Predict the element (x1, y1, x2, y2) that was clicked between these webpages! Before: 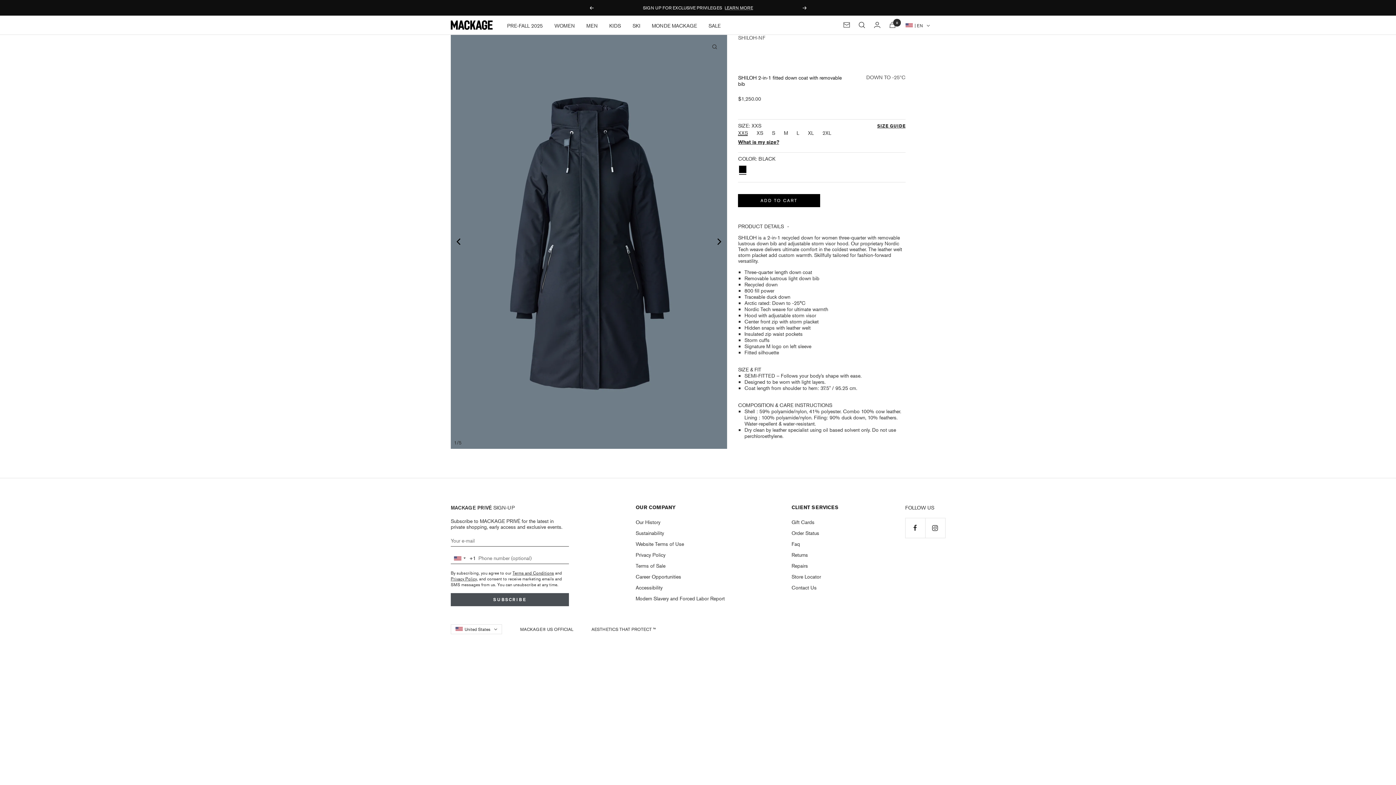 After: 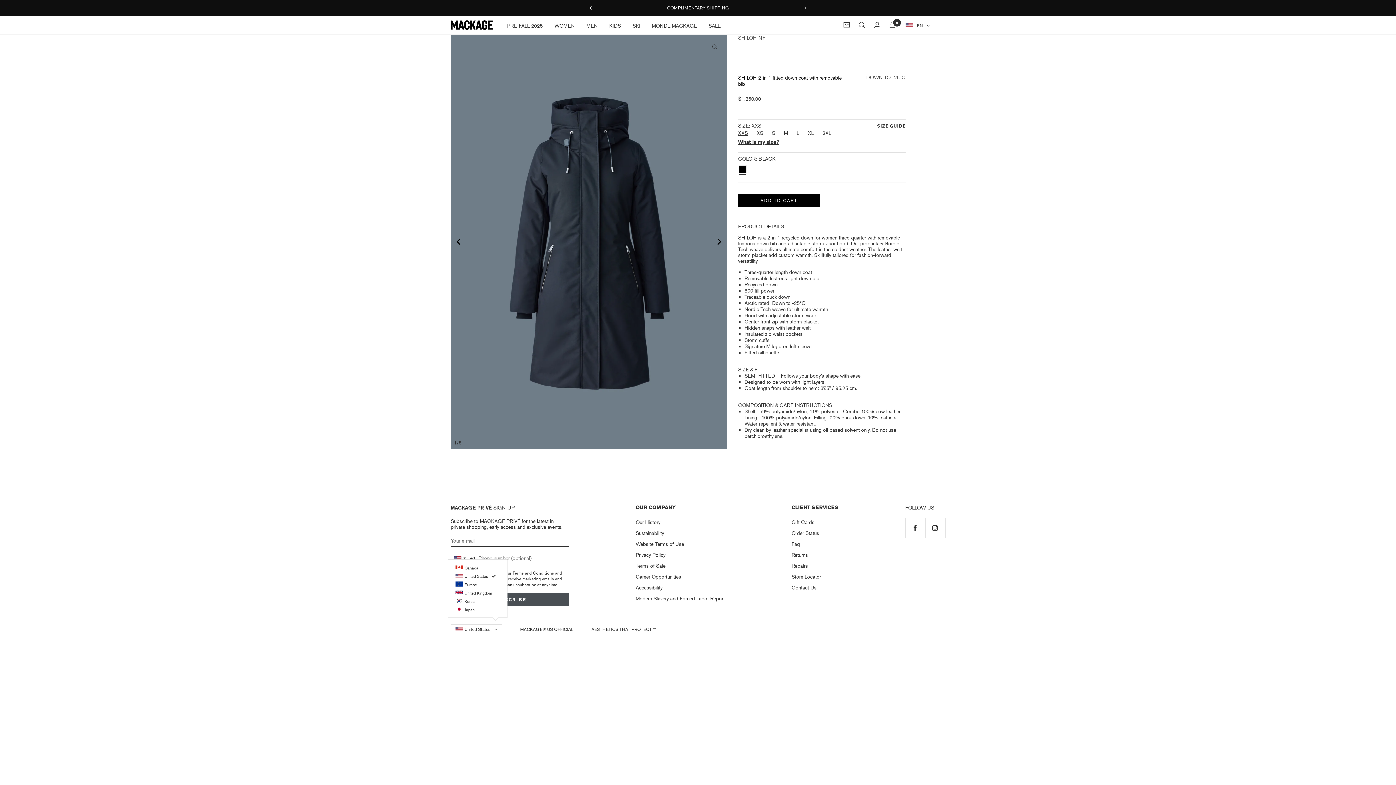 Action: bbox: (450, 624, 502, 634) label: United States